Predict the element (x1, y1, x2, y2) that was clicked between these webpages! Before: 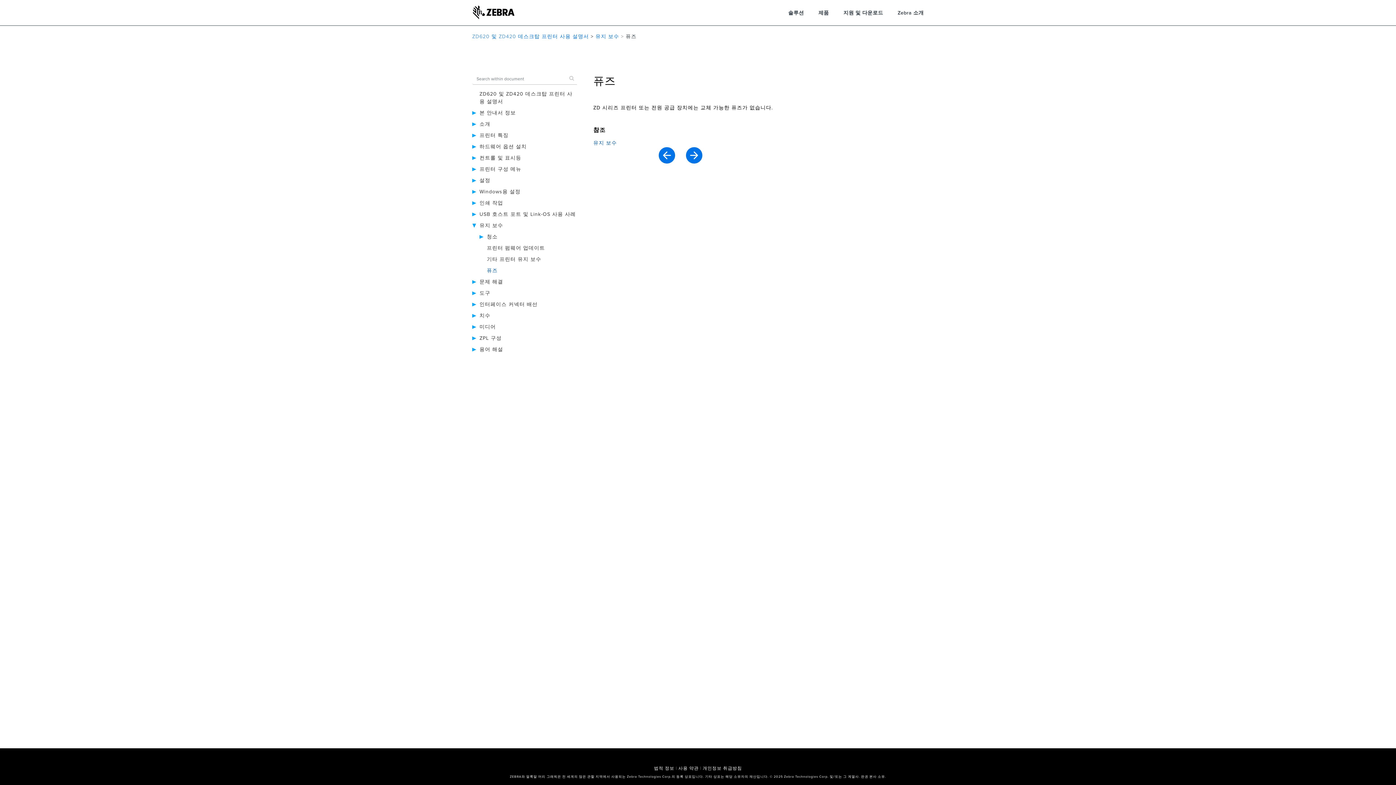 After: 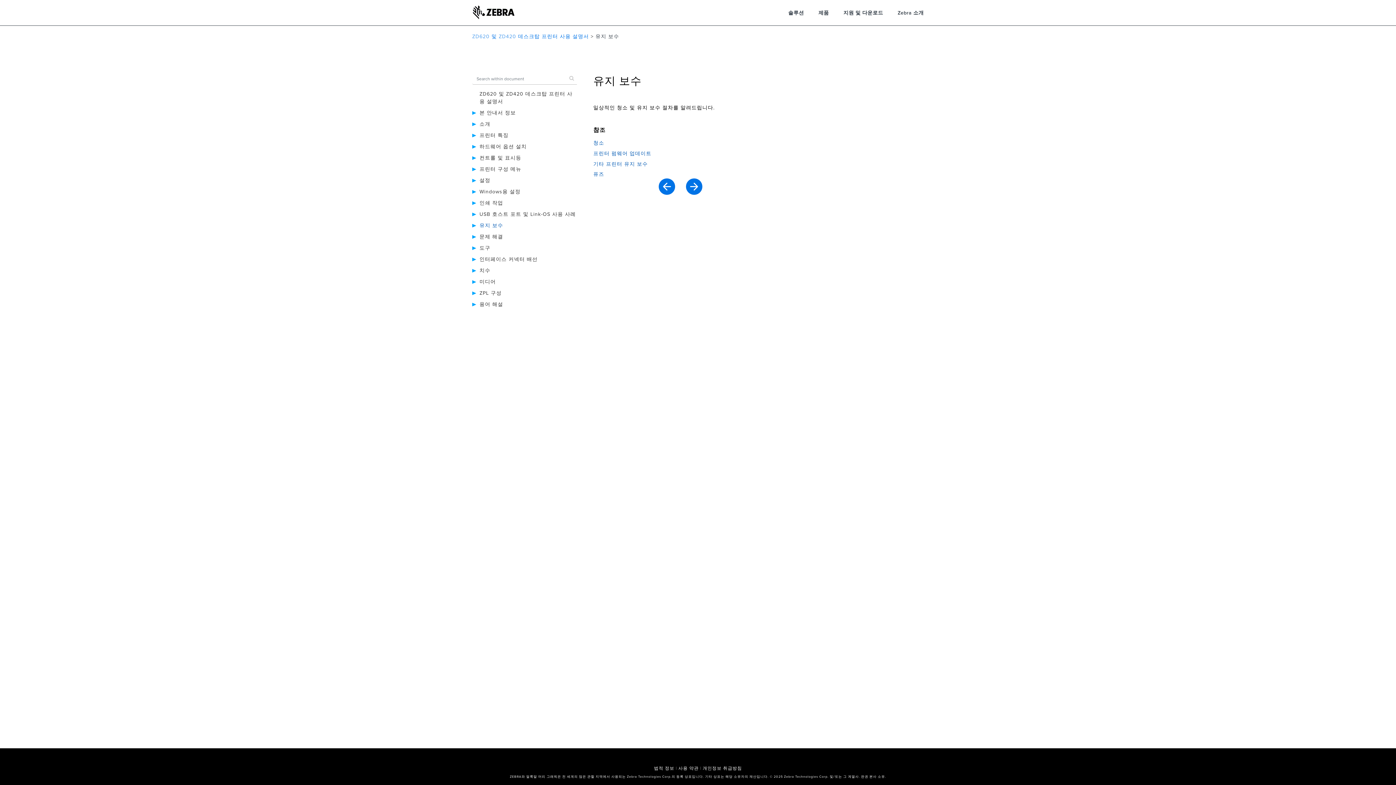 Action: label: 유지 보수 bbox: (593, 136, 918, 146)